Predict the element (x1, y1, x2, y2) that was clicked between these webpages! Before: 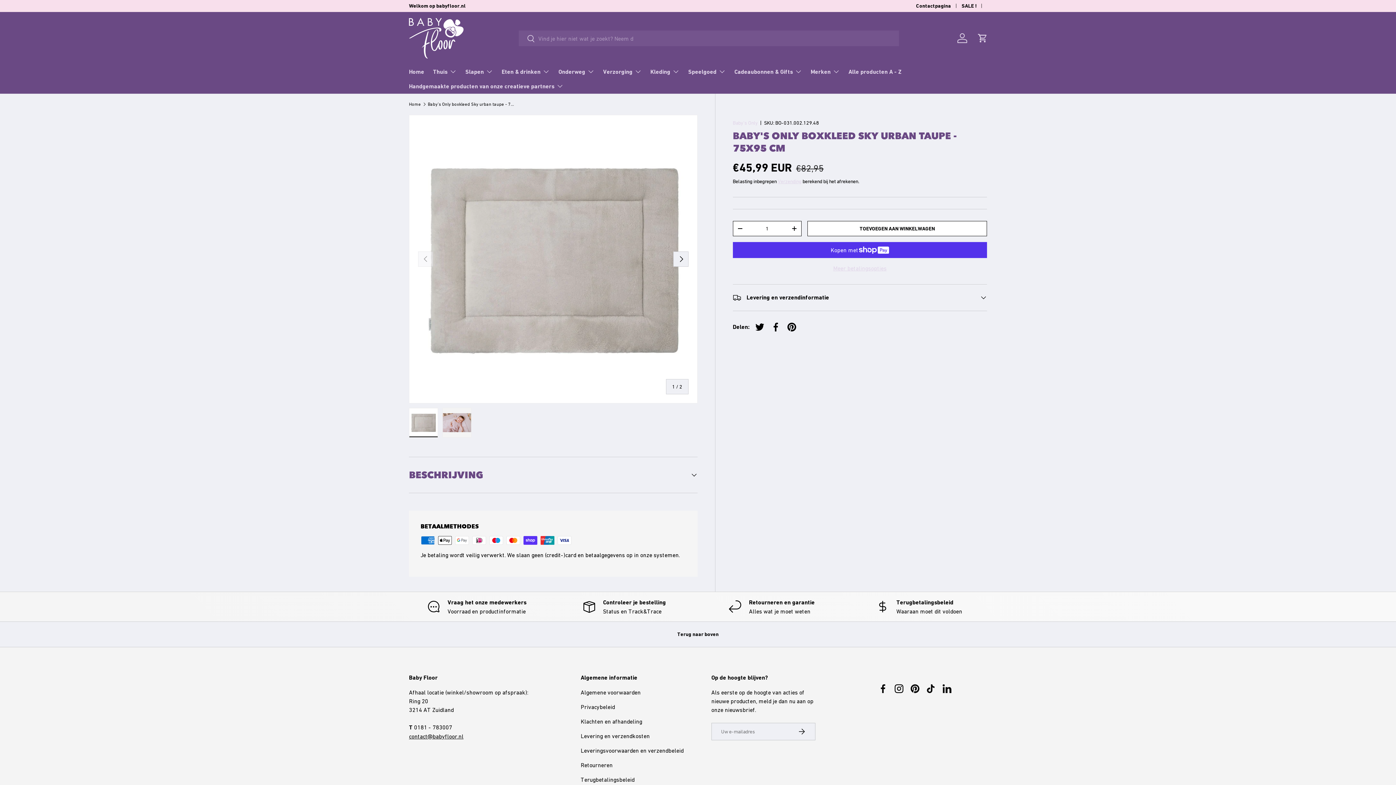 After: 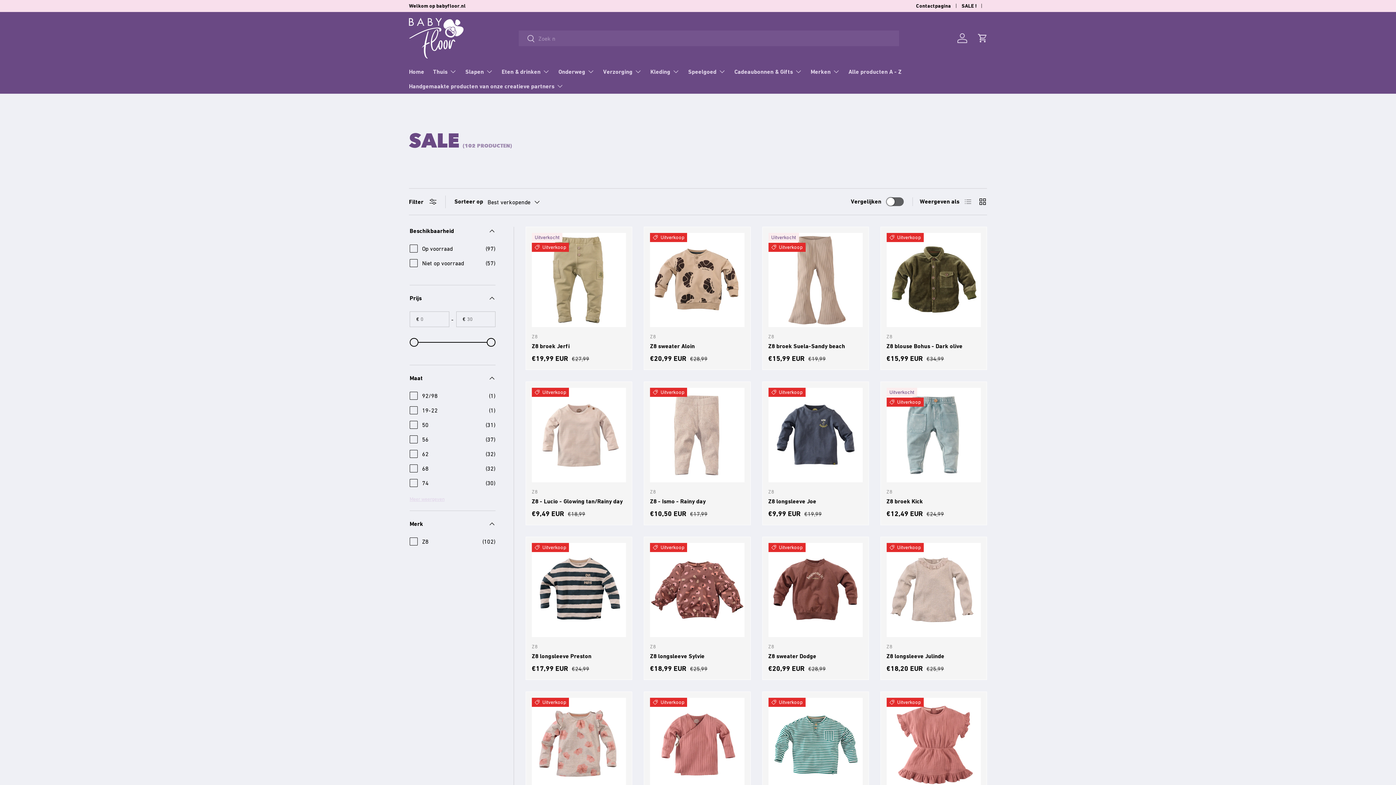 Action: label: SALE ! bbox: (961, 2, 987, 9)